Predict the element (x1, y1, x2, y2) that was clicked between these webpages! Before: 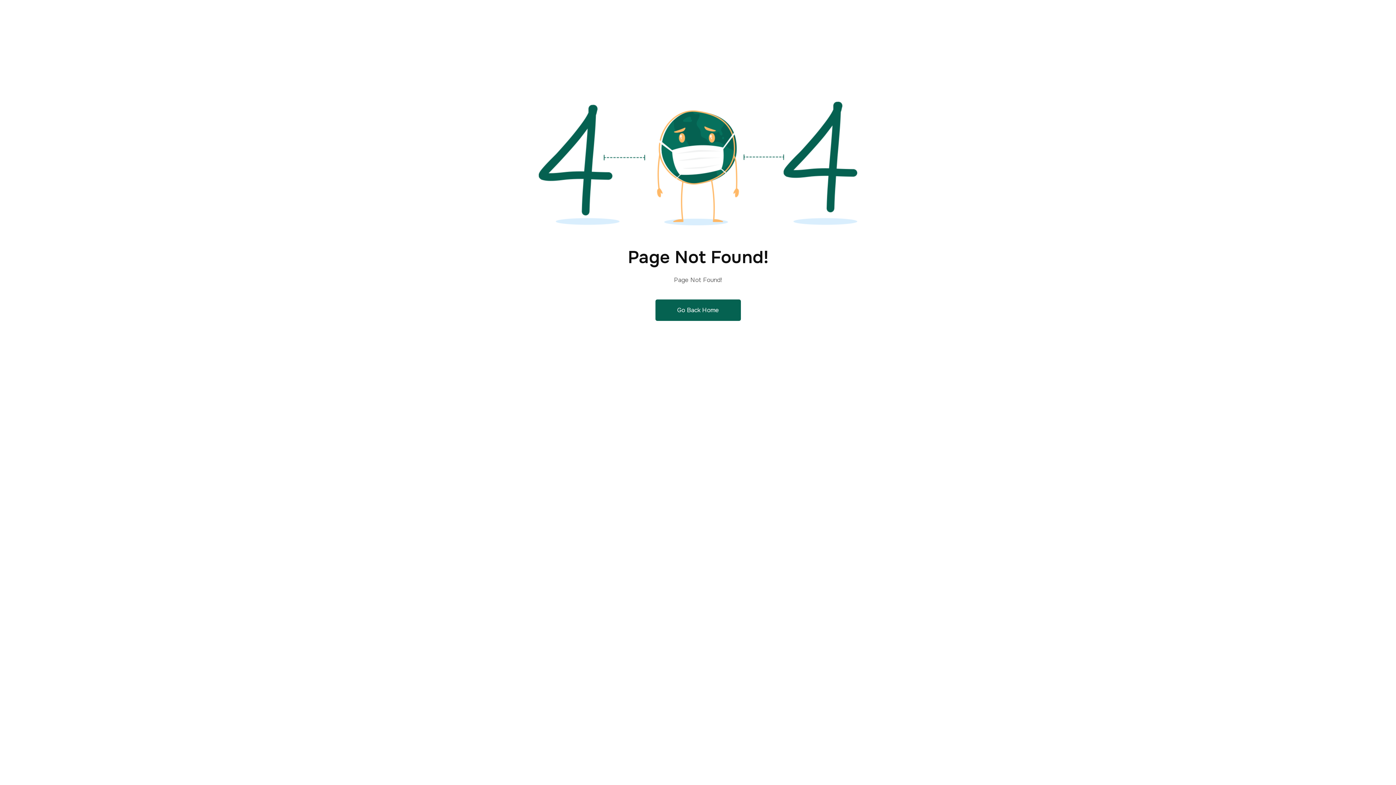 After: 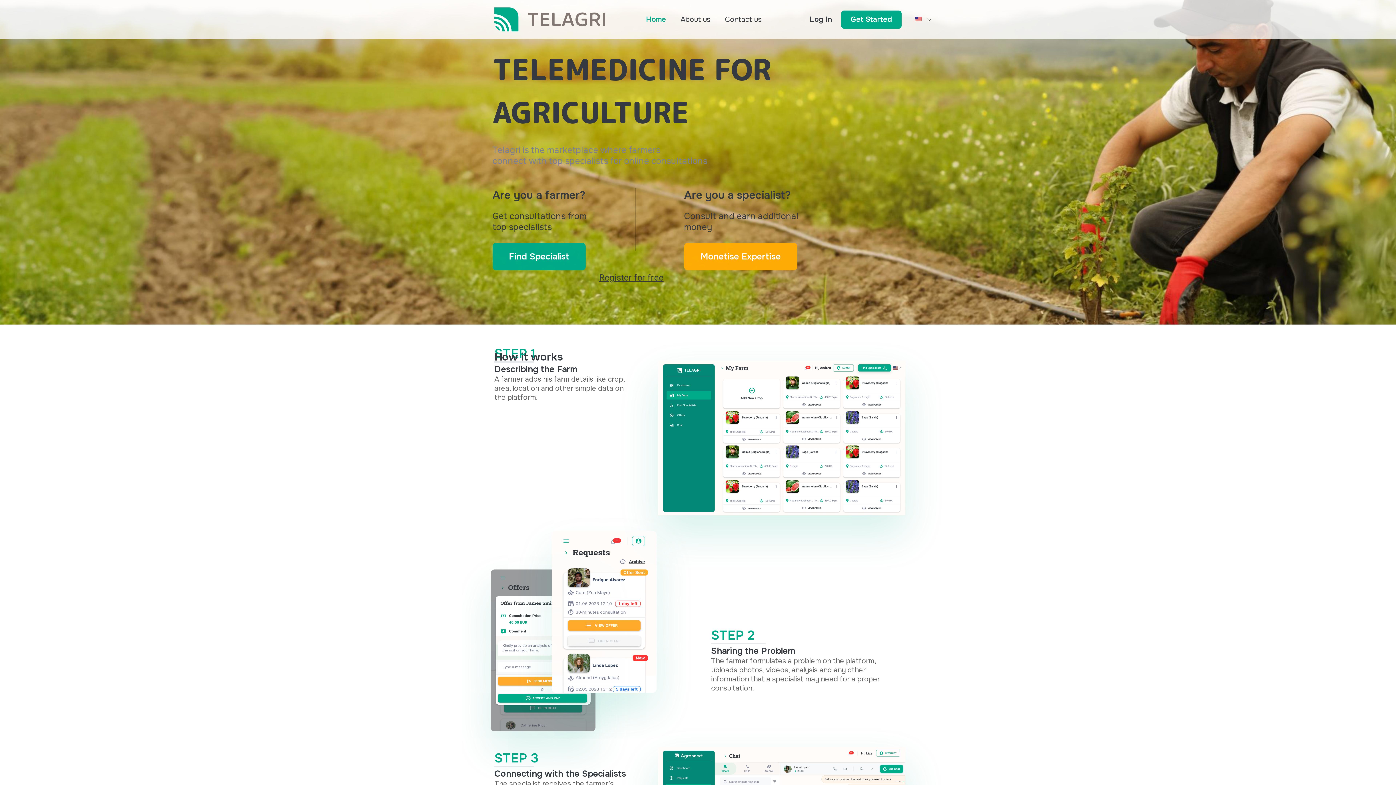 Action: bbox: (655, 299, 740, 321) label: Go Back Home